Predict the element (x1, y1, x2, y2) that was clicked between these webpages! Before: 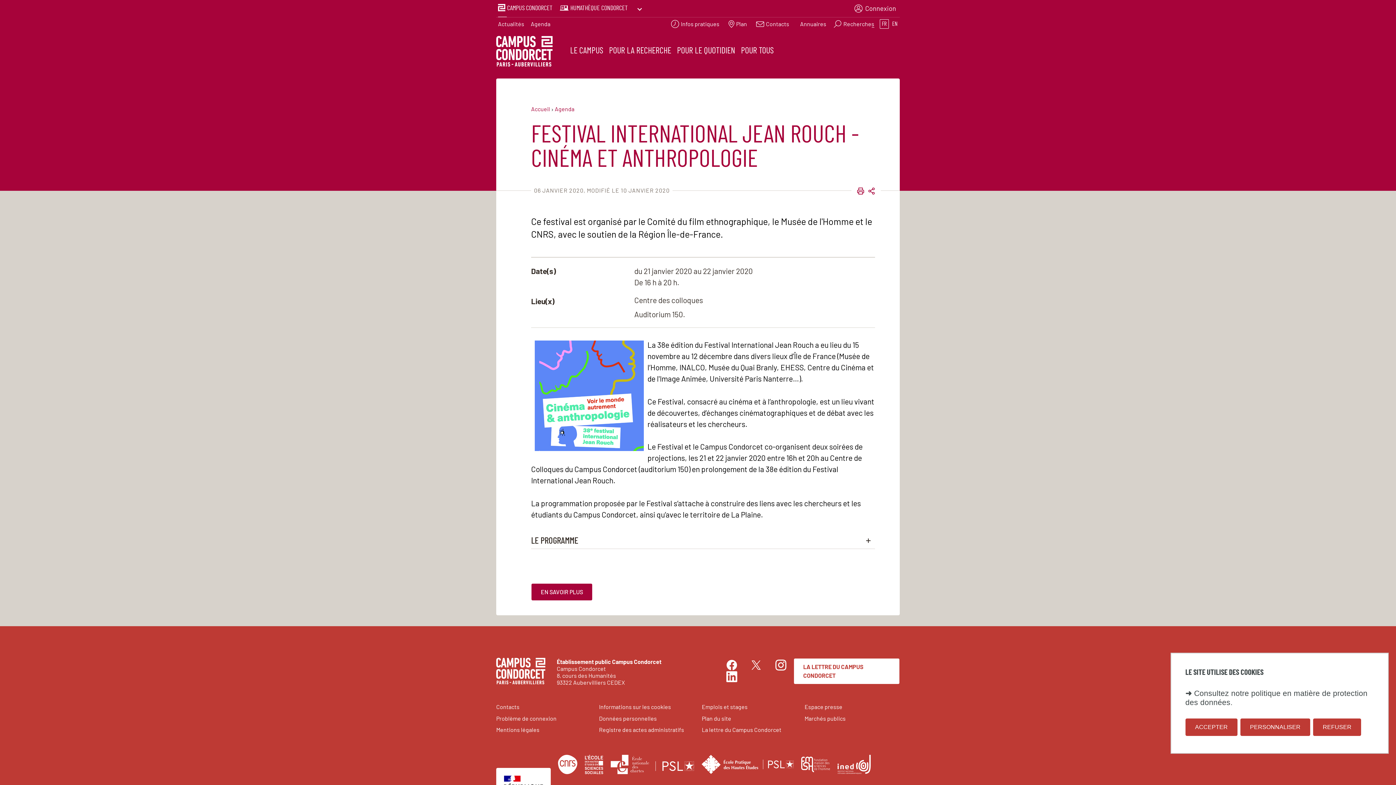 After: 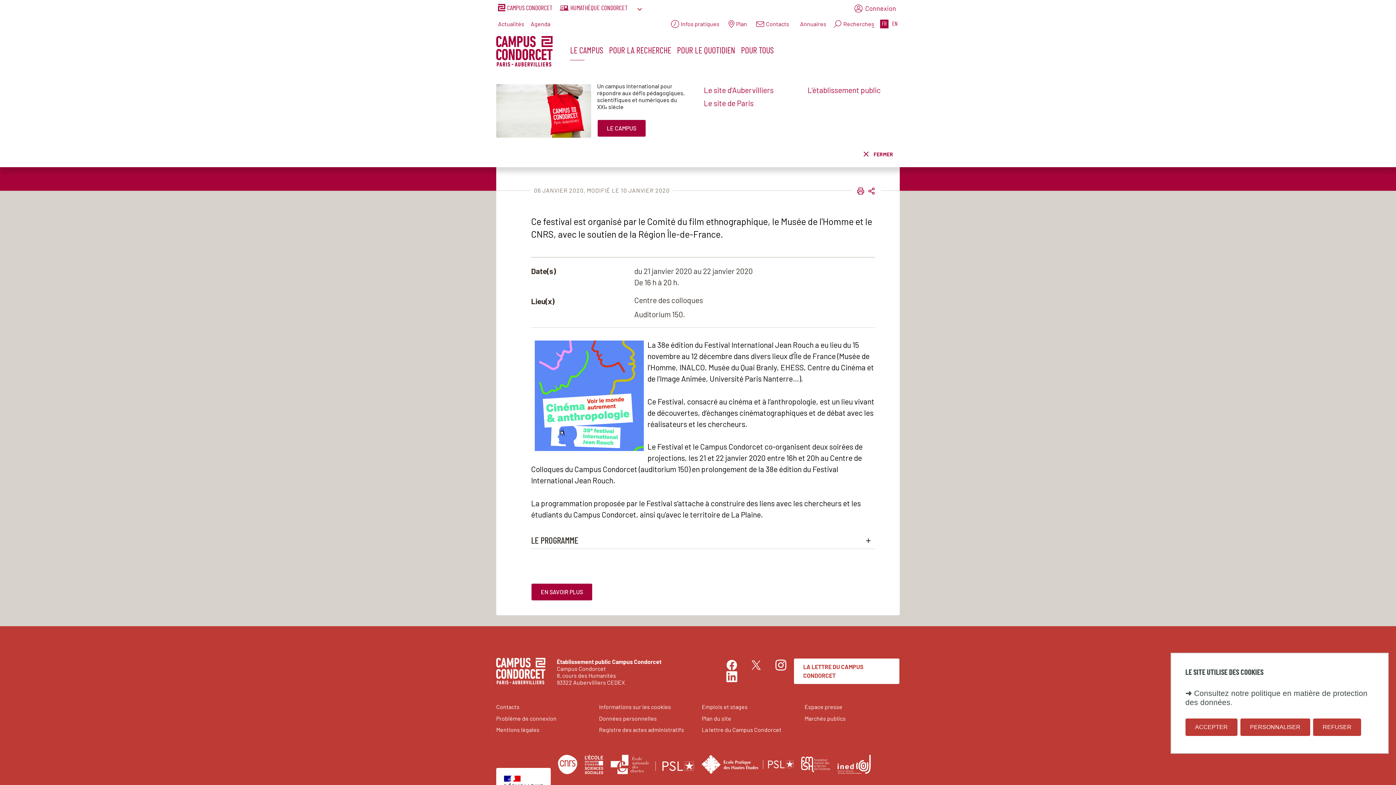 Action: label: LE CAMPUS bbox: (570, 44, 603, 57)